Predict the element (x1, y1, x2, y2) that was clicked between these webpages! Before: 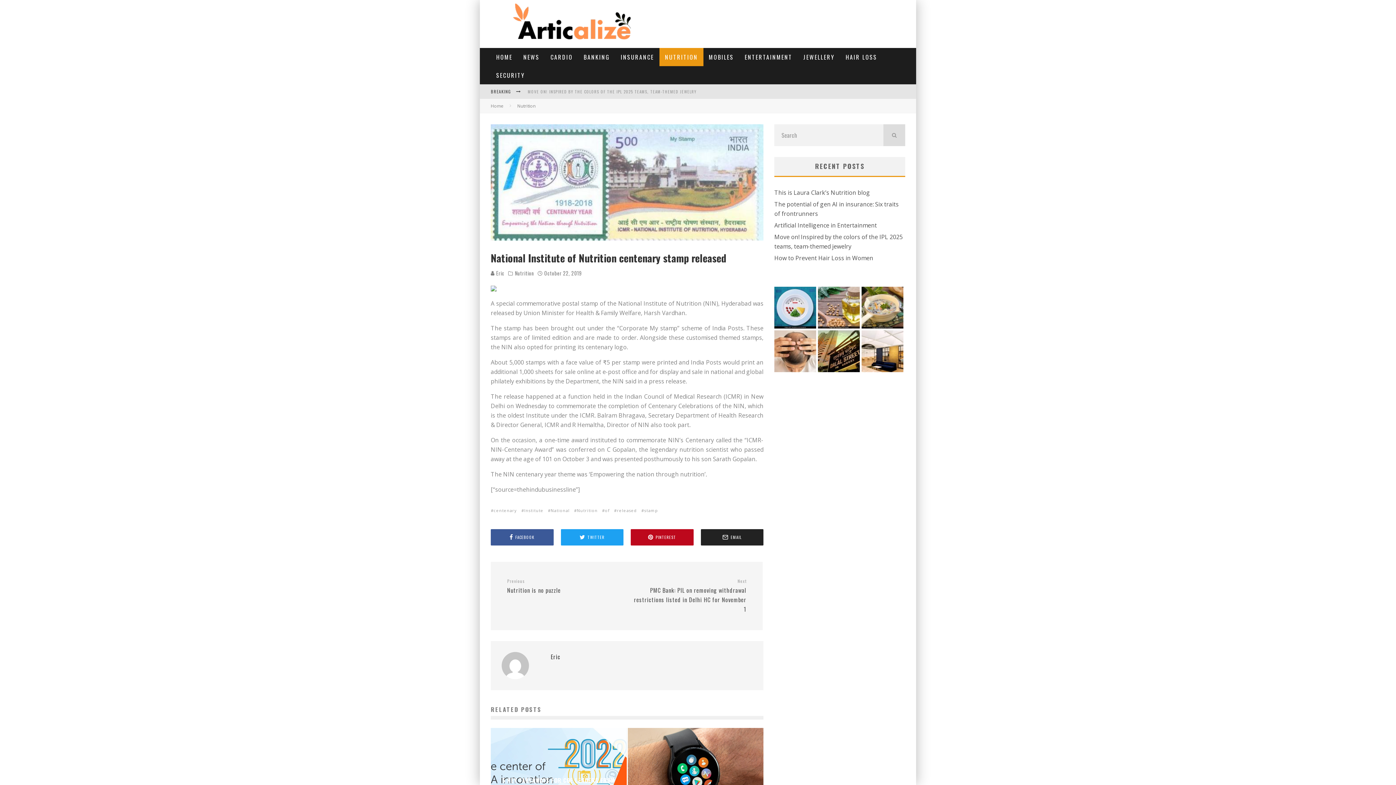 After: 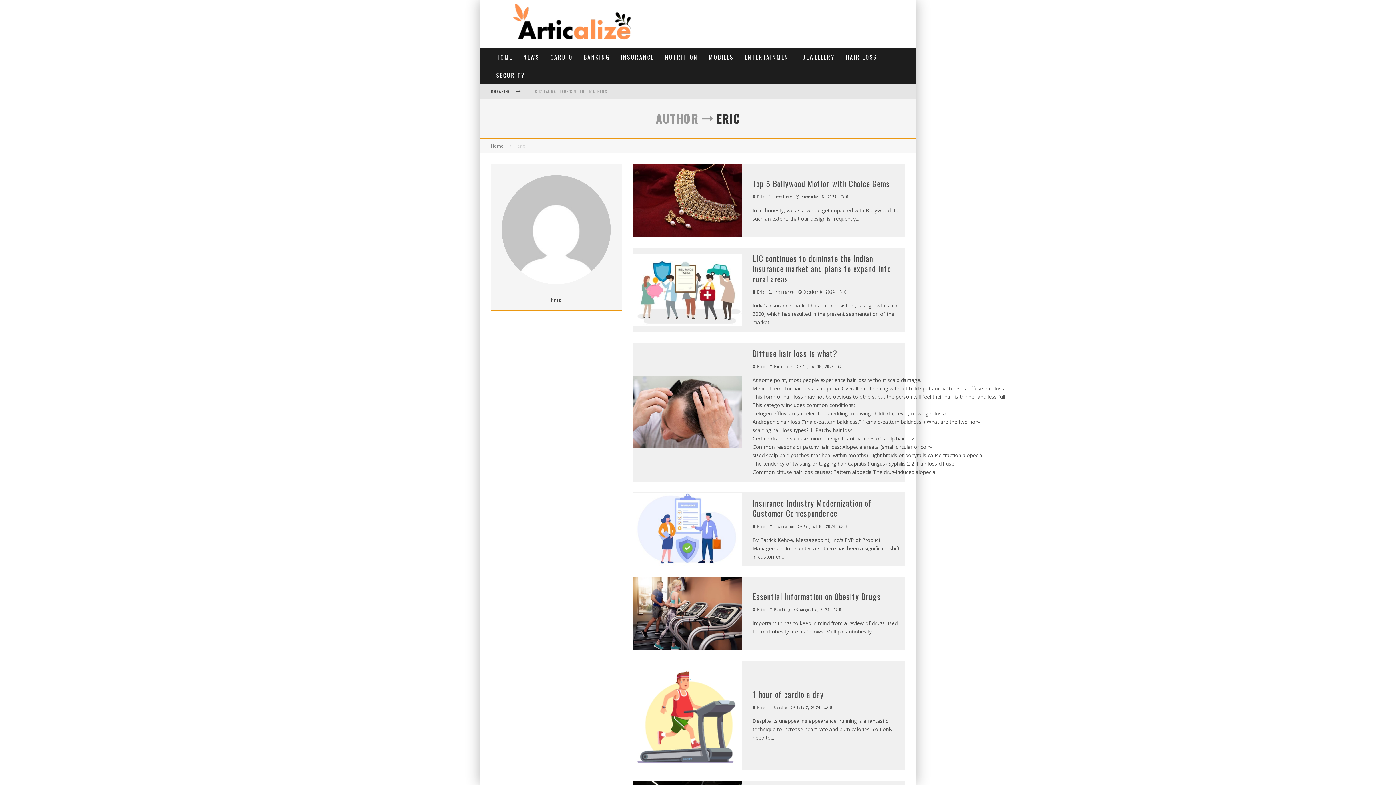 Action: label:  Eric bbox: (490, 269, 504, 276)